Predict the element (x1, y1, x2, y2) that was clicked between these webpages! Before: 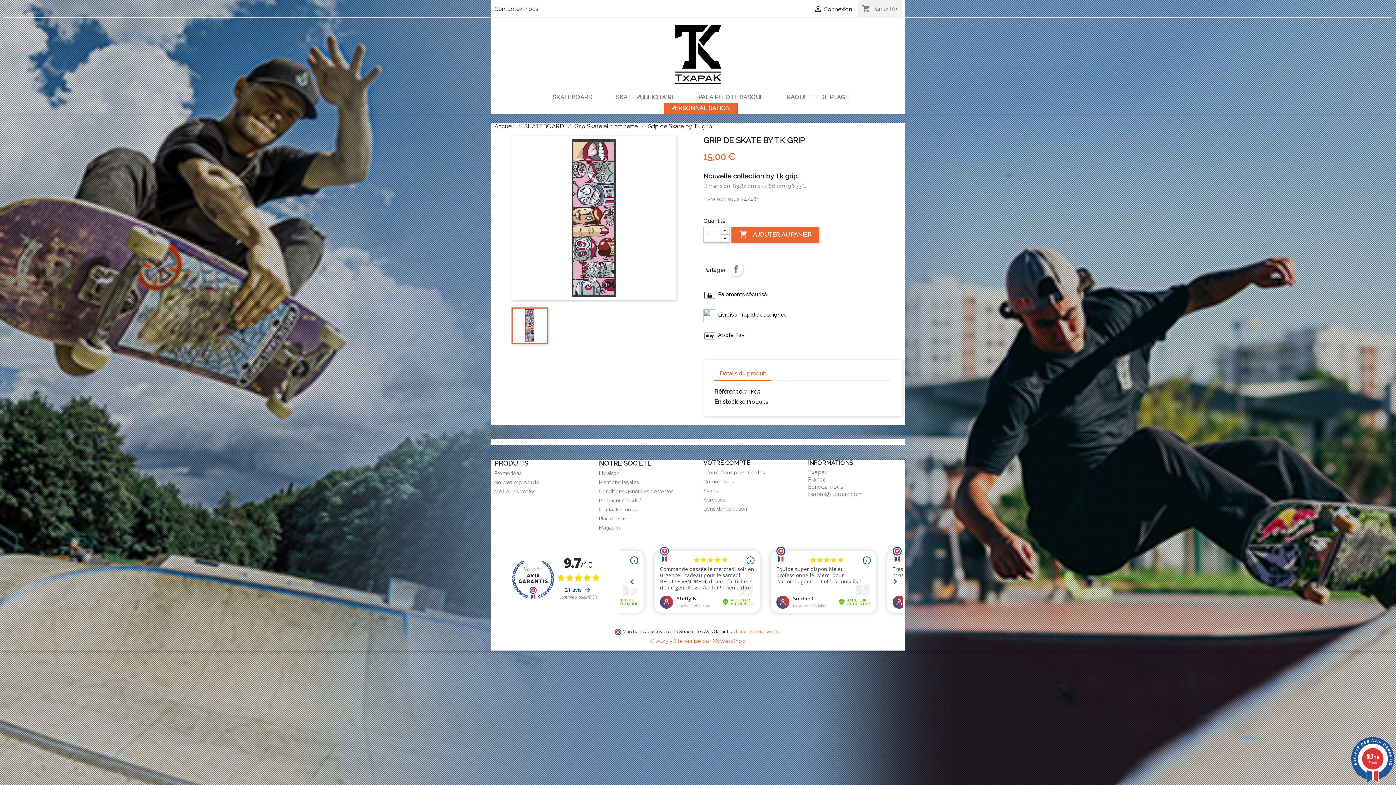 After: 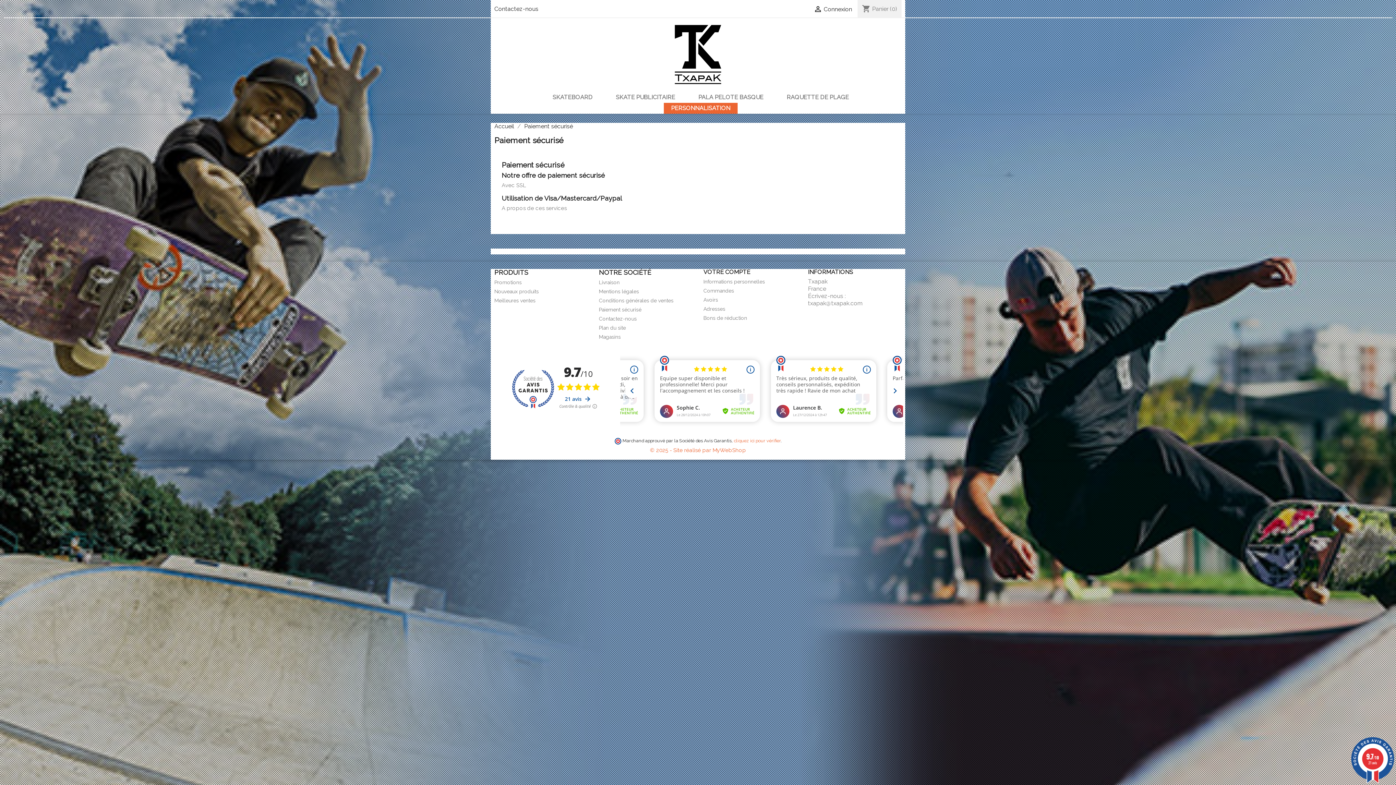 Action: bbox: (599, 497, 641, 503) label: Paiement sécurisé